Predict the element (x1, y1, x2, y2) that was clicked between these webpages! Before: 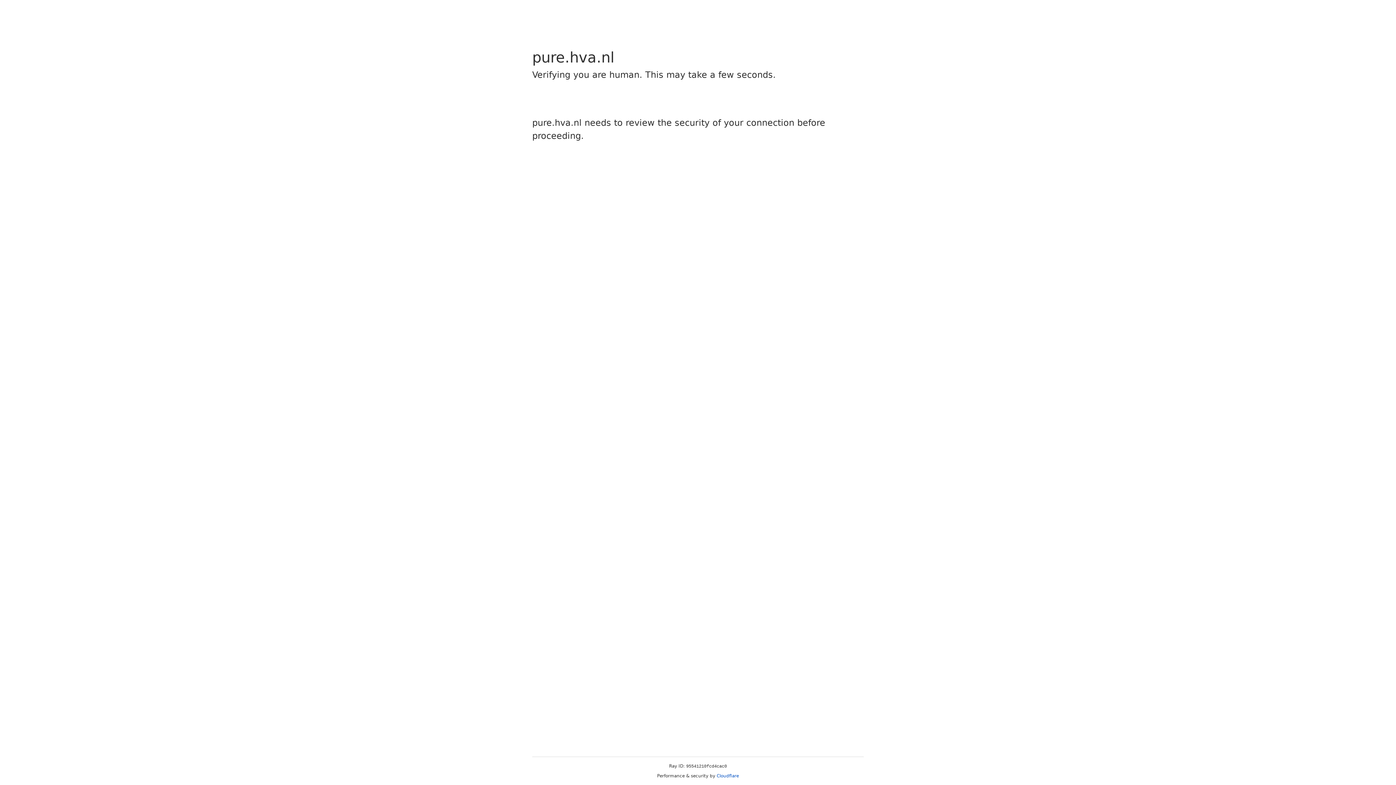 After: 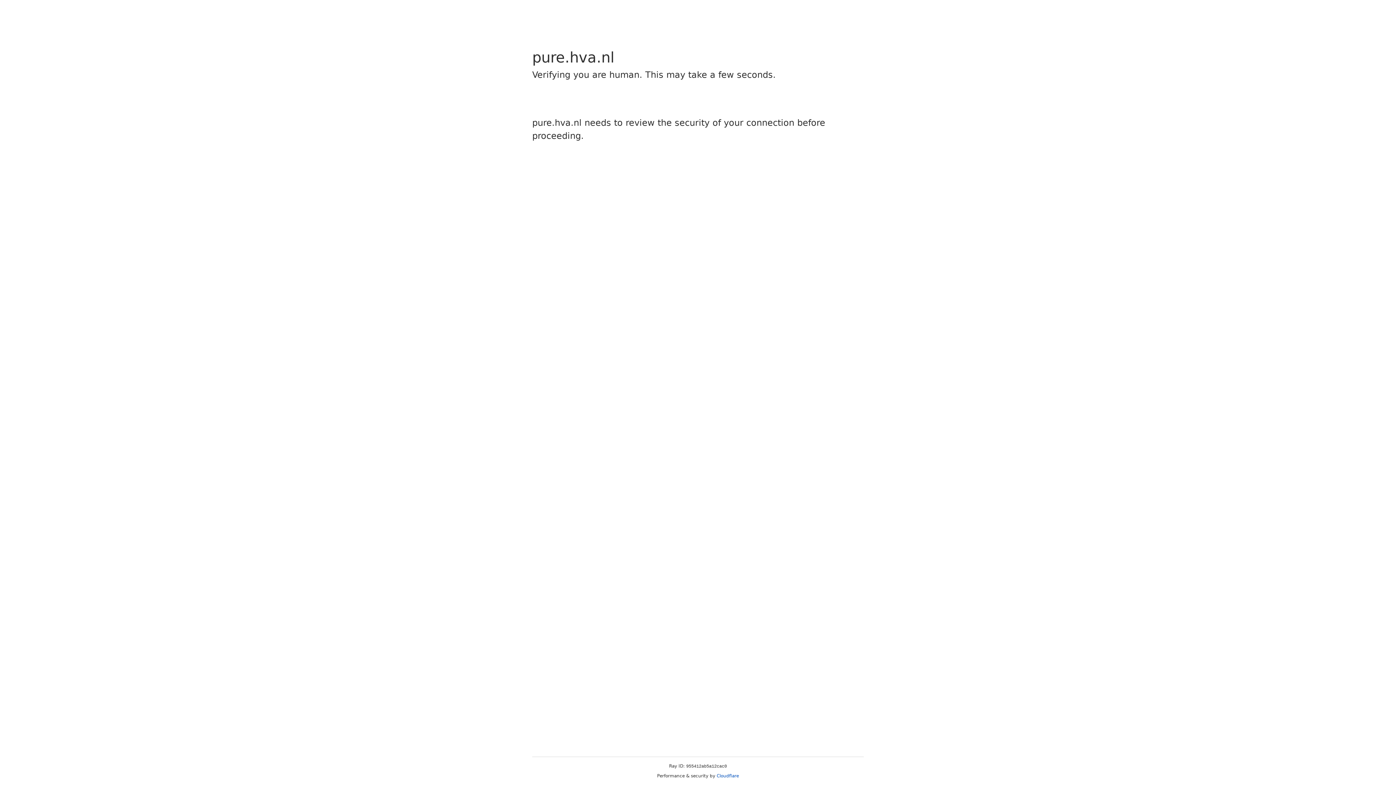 Action: bbox: (716, 773, 739, 778) label: Cloudflare